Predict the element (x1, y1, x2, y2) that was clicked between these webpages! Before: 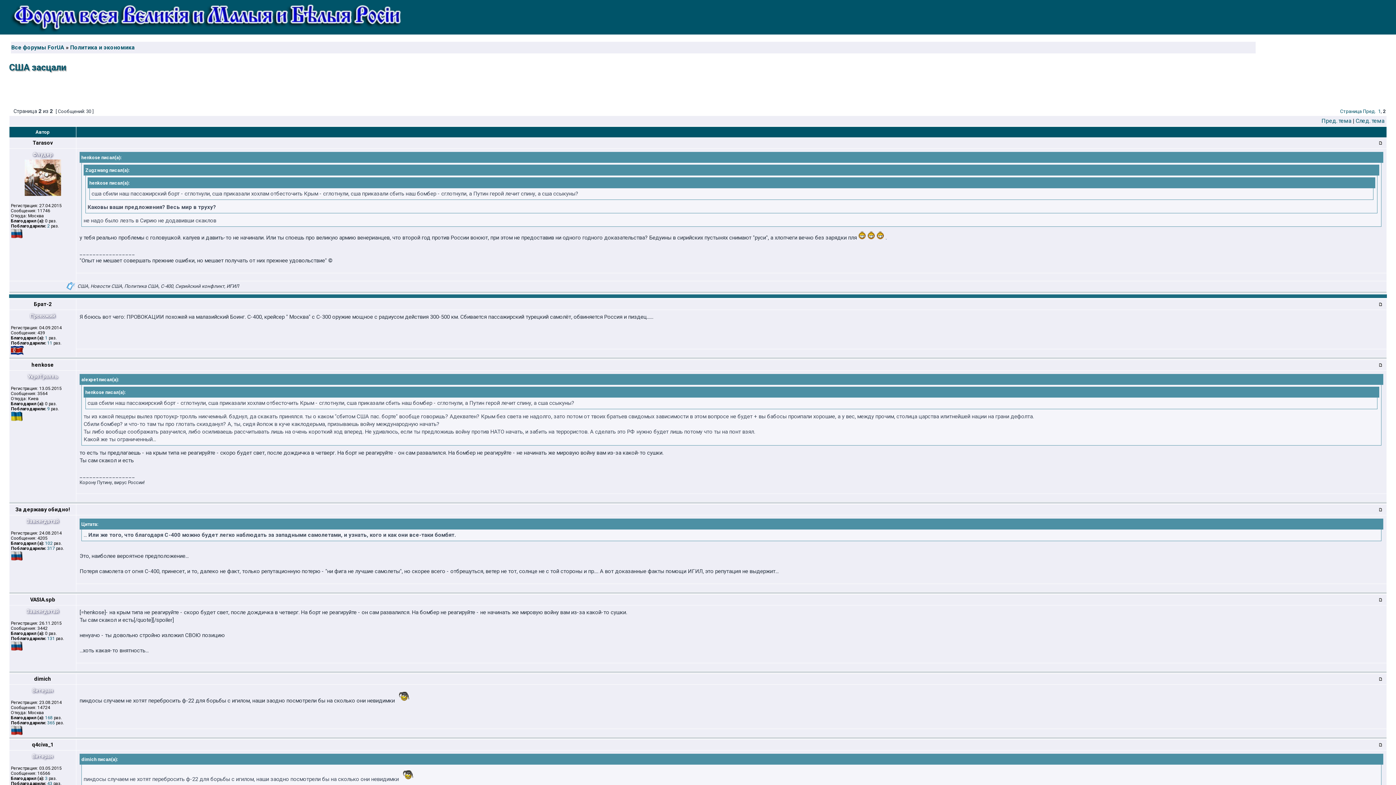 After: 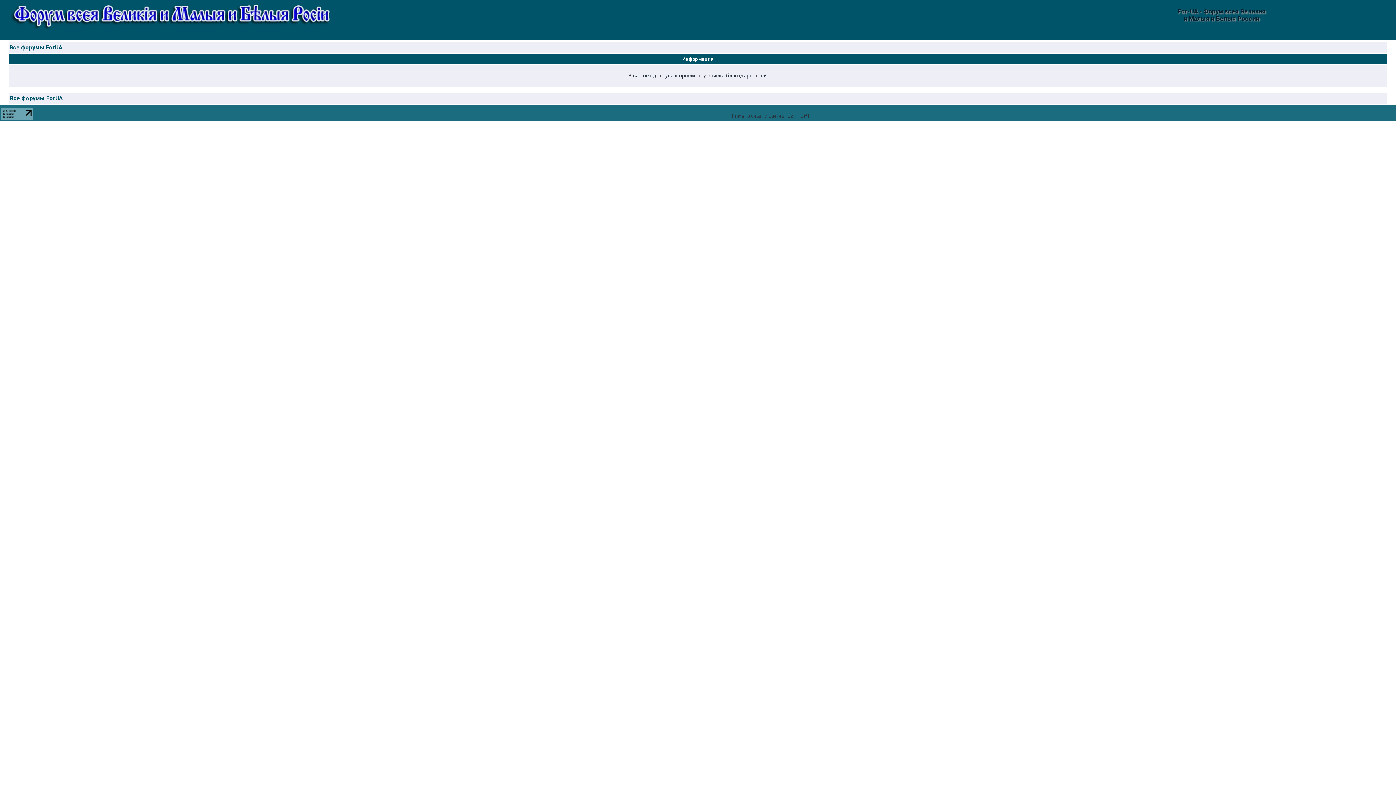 Action: label: 365 bbox: (47, 720, 54, 725)